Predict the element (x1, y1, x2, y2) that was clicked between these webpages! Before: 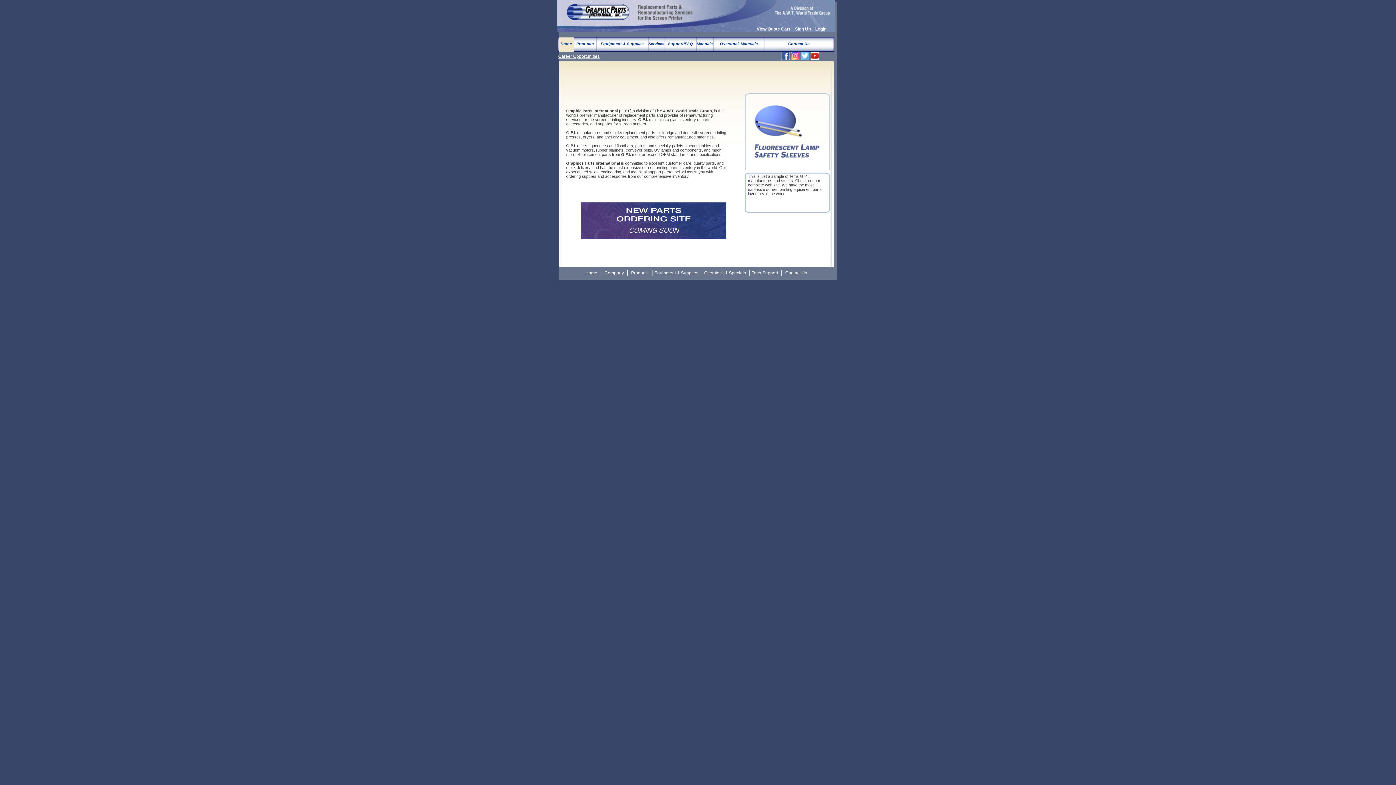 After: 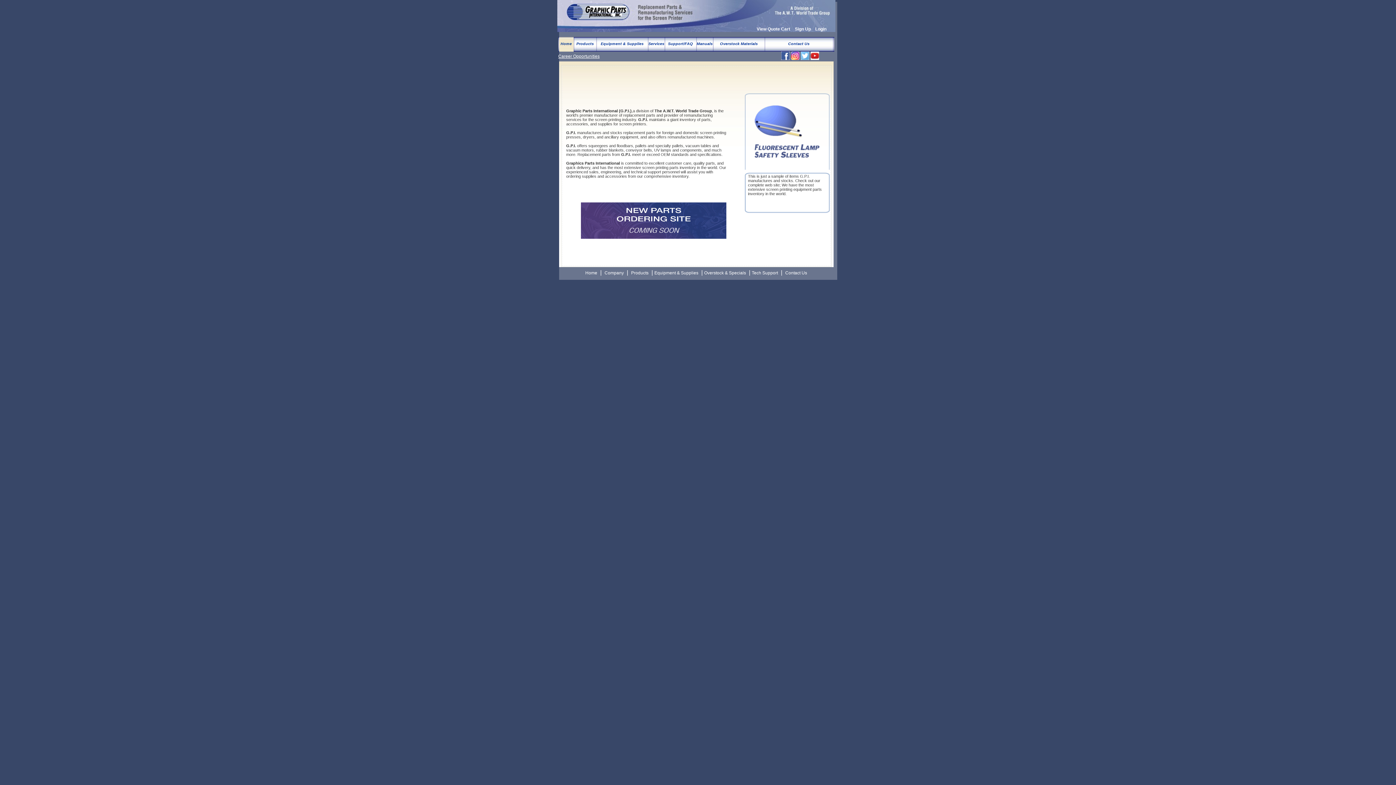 Action: bbox: (558, 53, 599, 58) label: Career Opportunities